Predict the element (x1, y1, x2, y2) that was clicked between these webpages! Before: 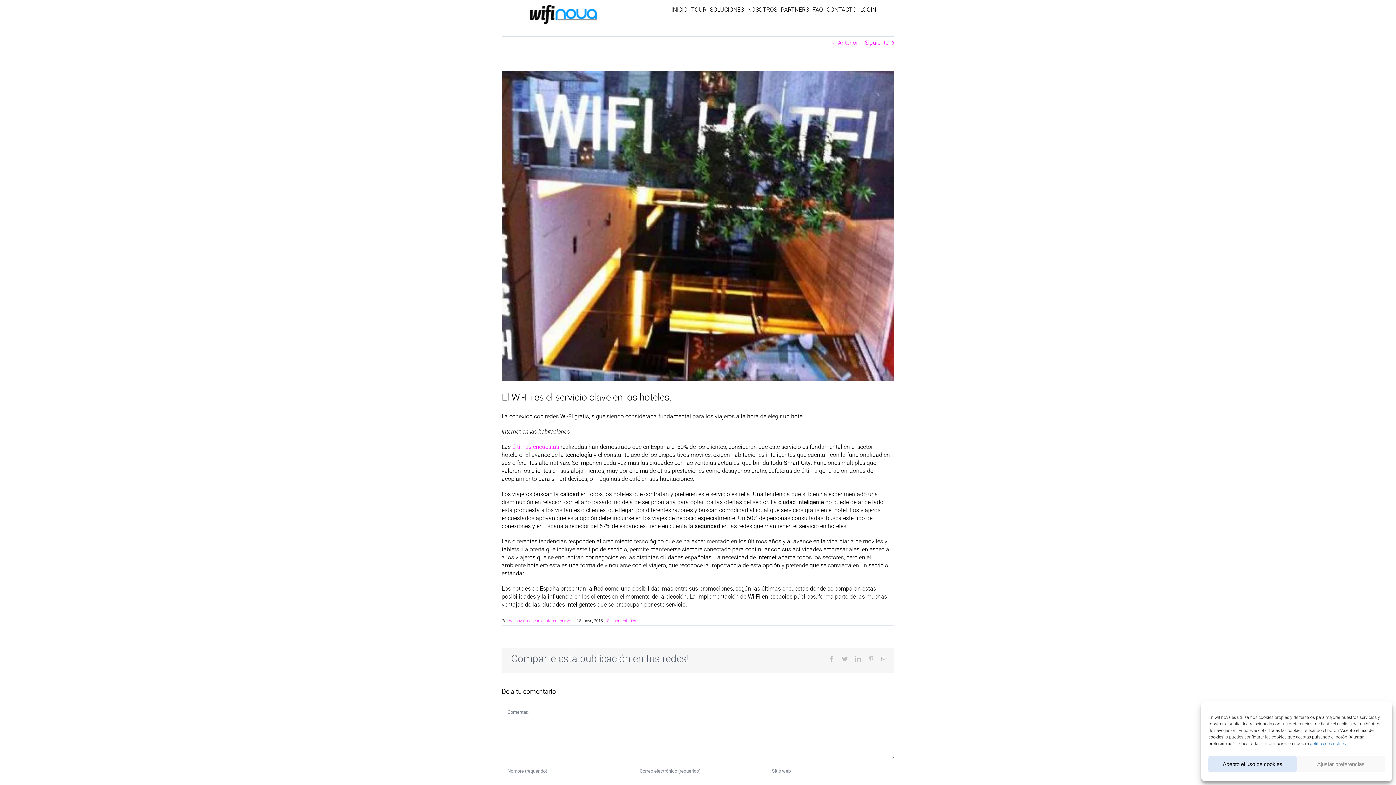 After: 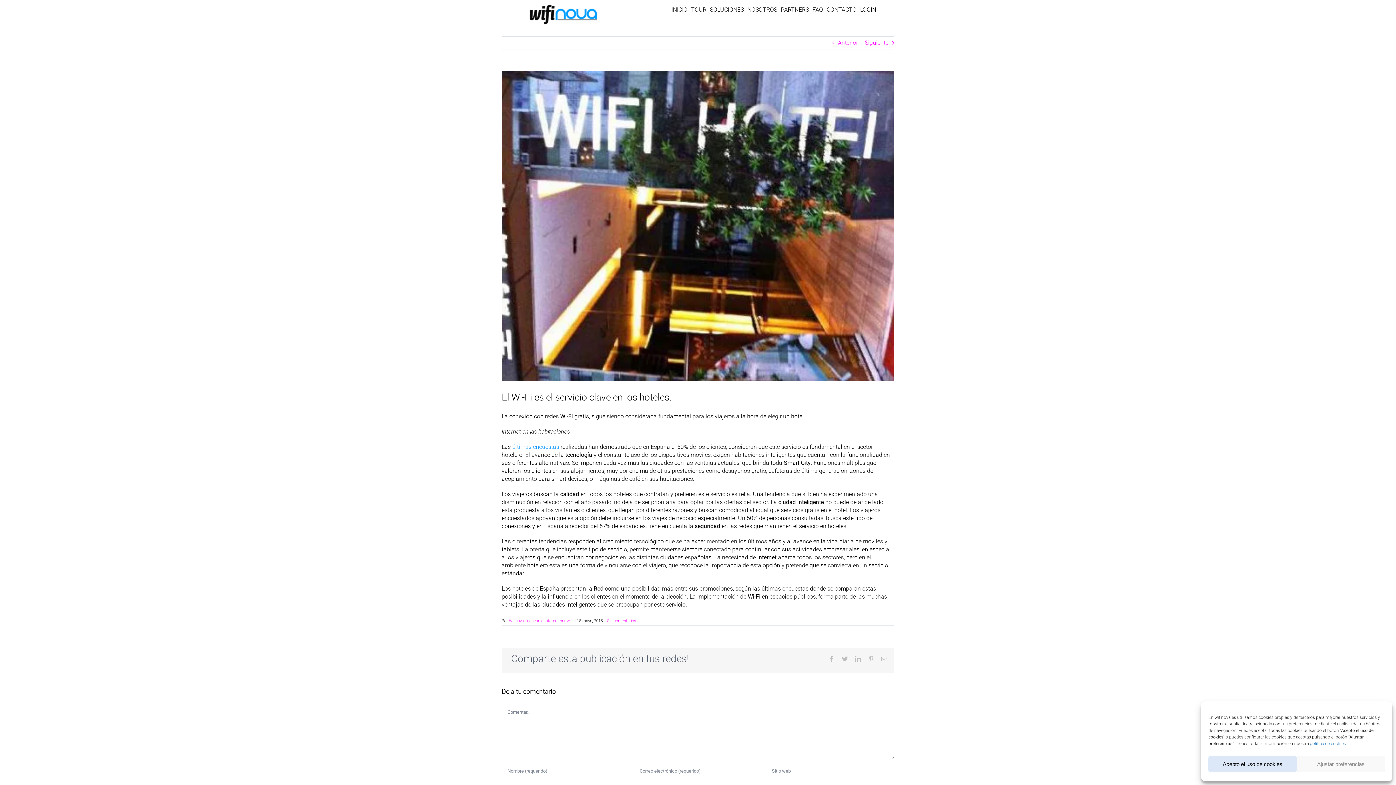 Action: label: últimas encuestas bbox: (512, 443, 559, 450)